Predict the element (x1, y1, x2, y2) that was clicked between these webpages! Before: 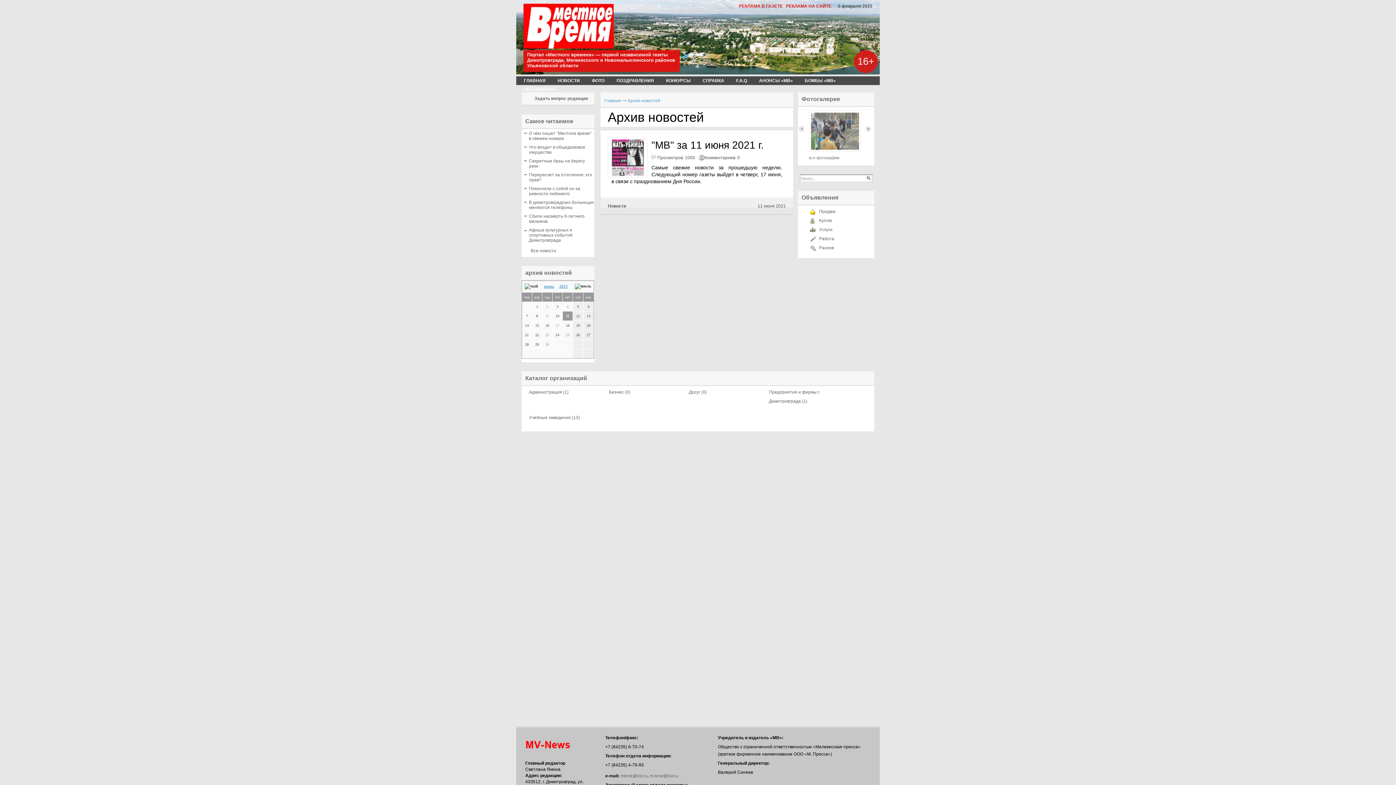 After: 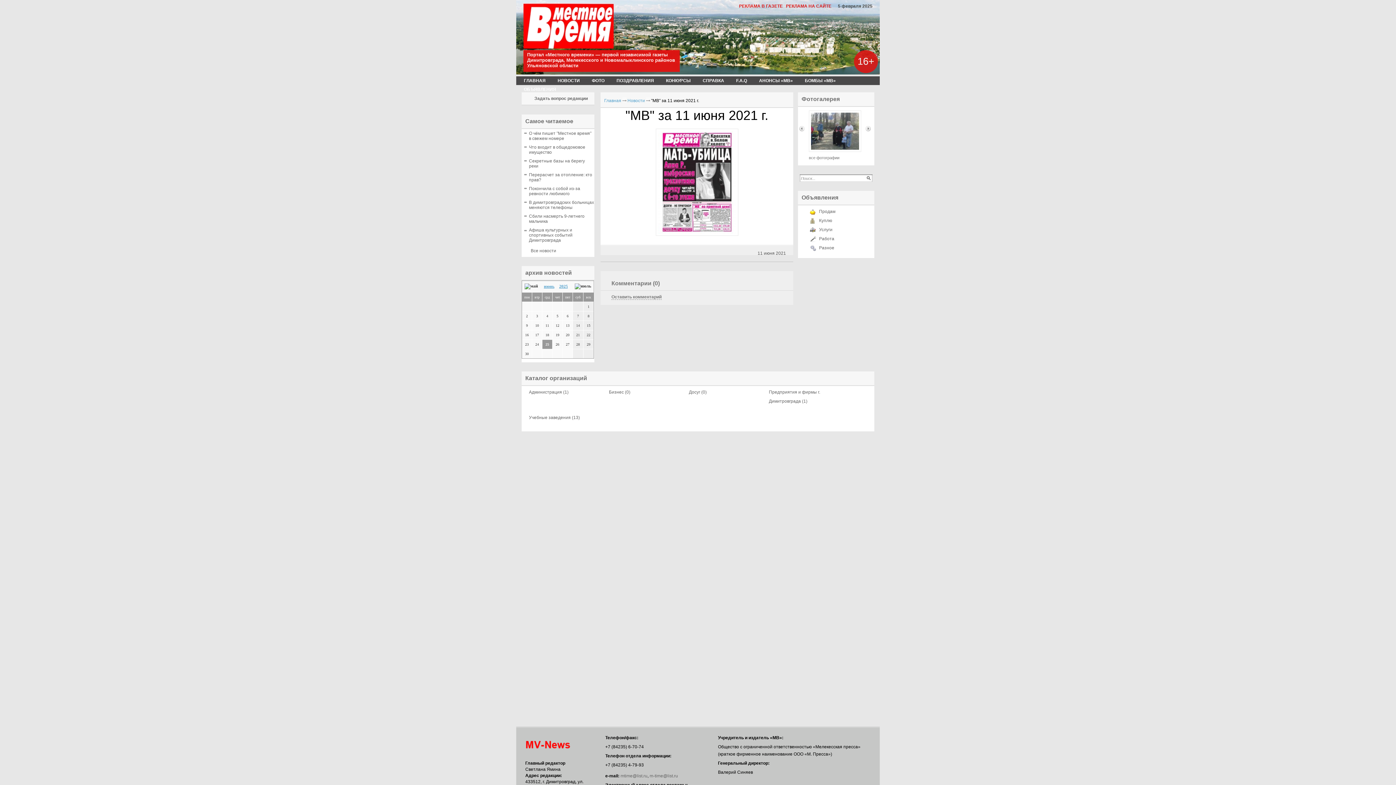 Action: label: "МВ" за 11 июня 2021 г. bbox: (651, 139, 764, 150)